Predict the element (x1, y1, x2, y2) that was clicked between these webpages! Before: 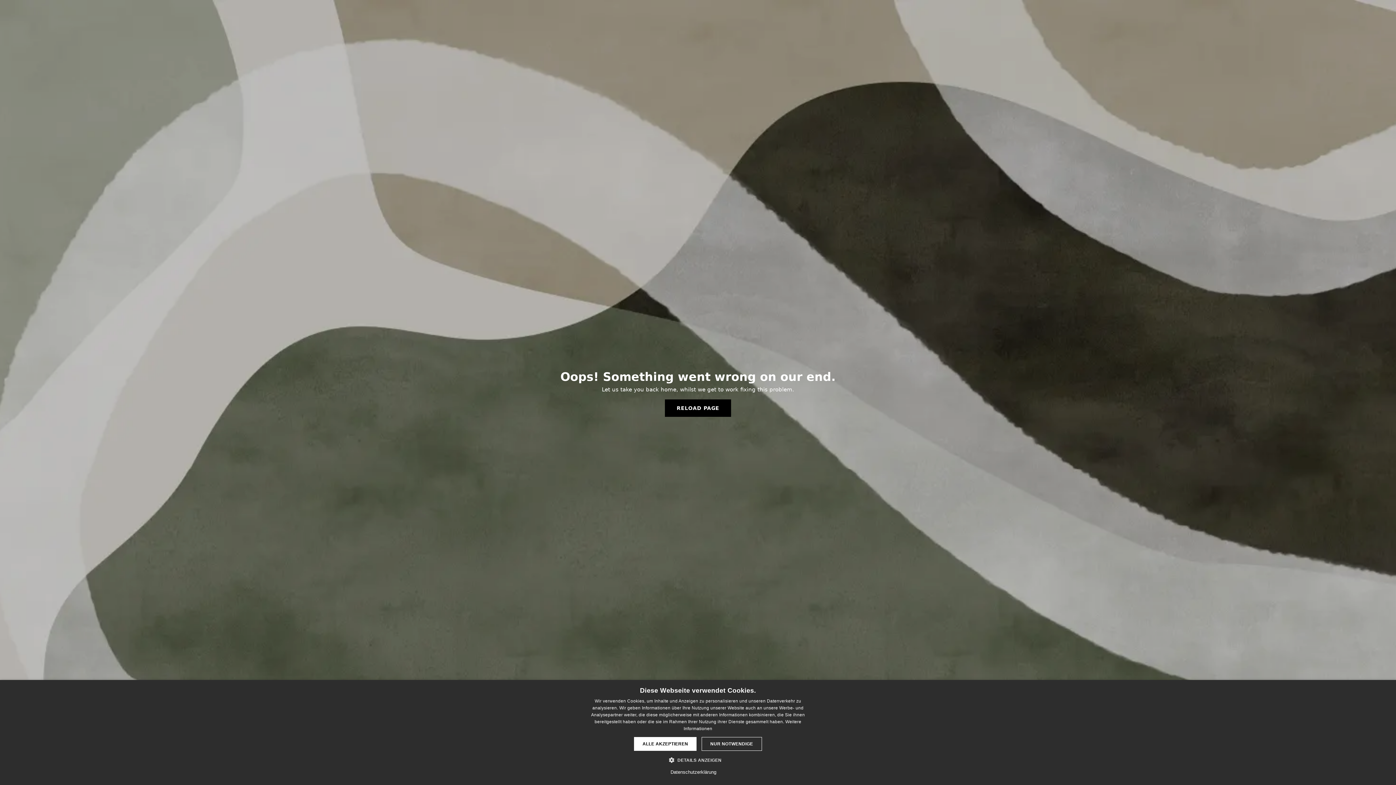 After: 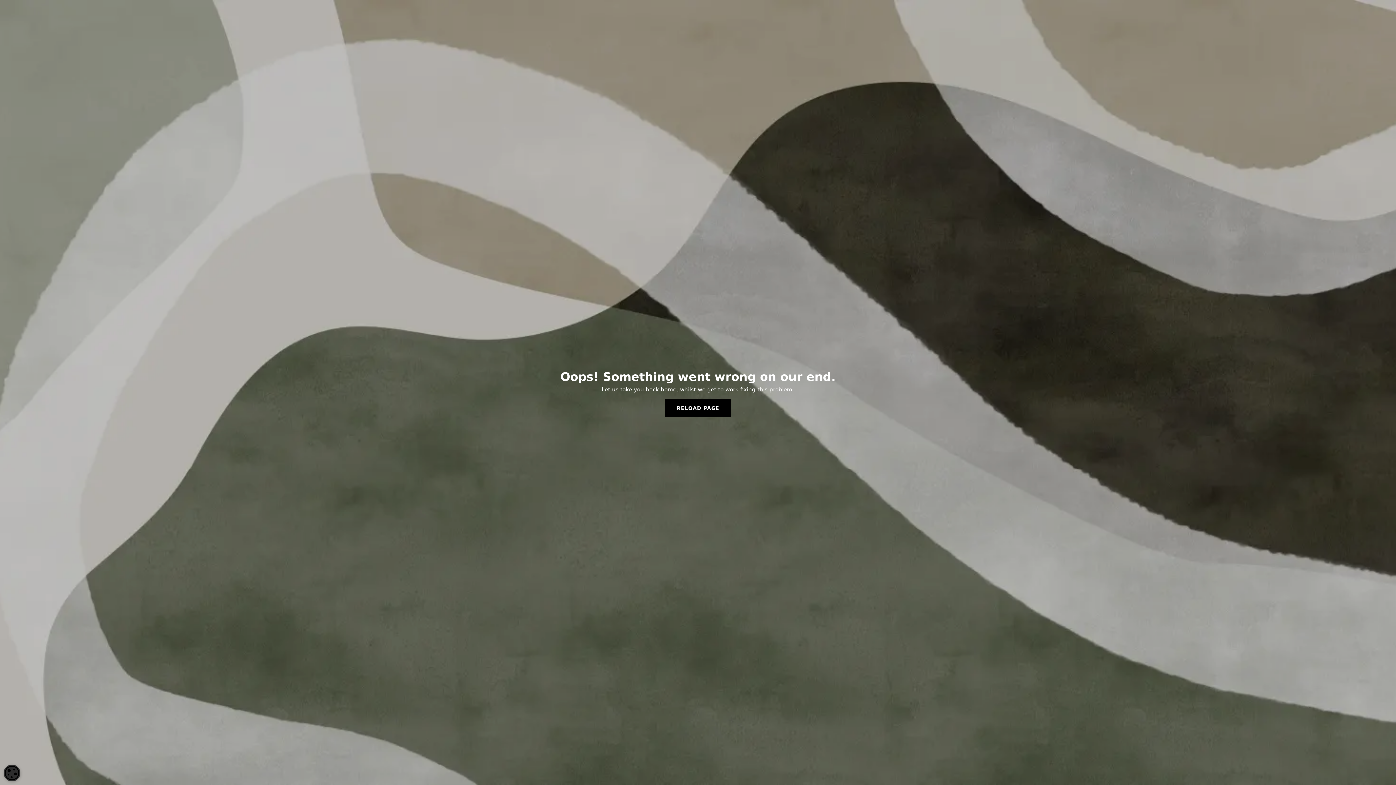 Action: label: NUR NOTWENDIGE bbox: (701, 737, 762, 751)